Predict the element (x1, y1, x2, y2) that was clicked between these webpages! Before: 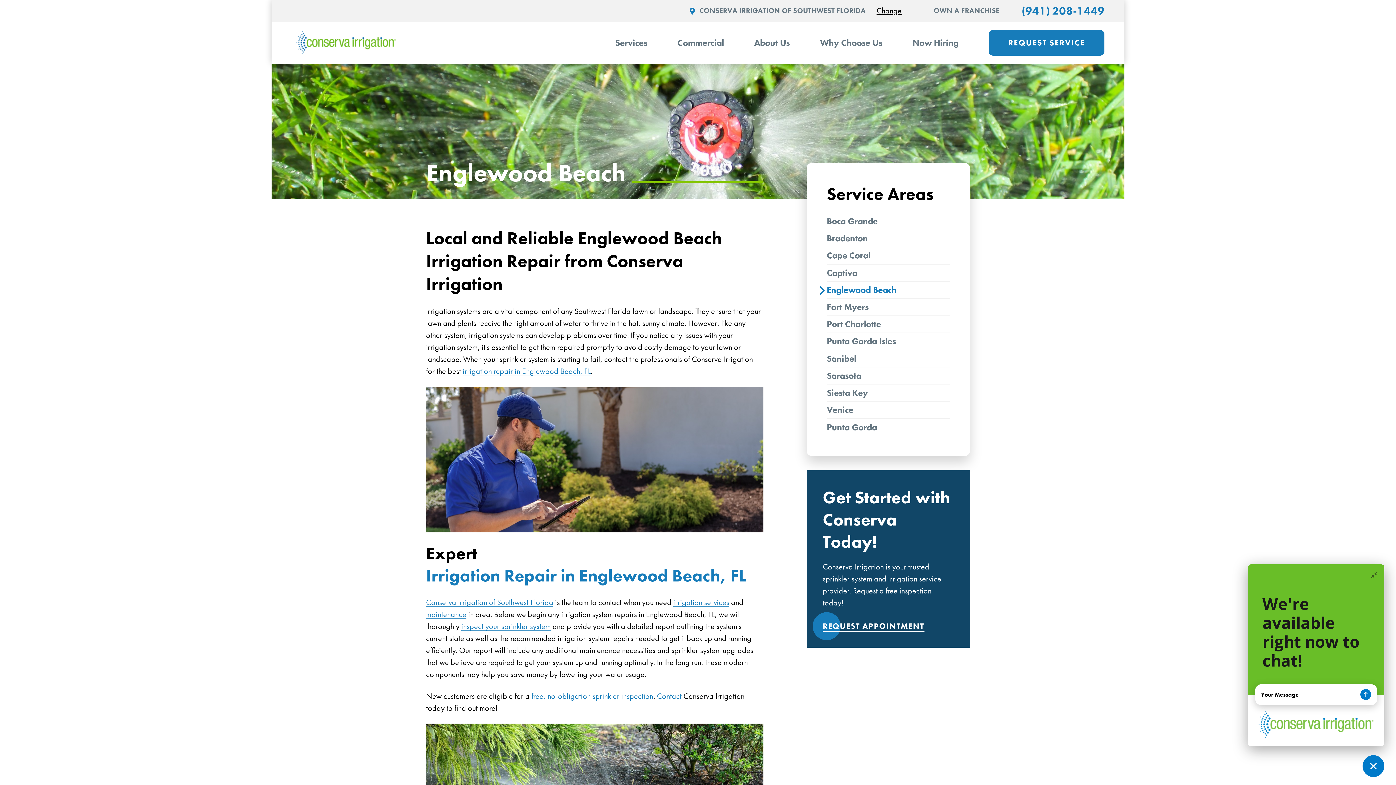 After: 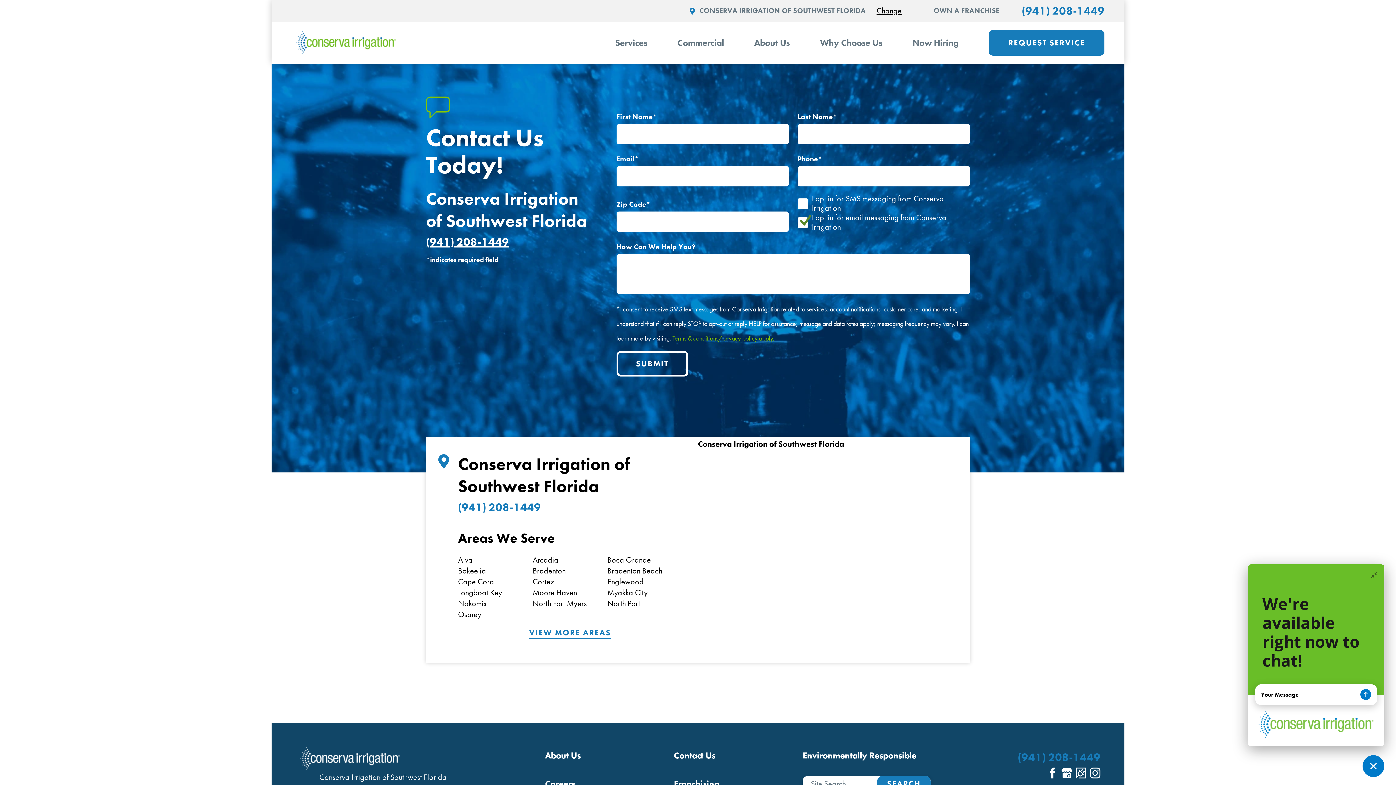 Action: label: REQUEST APPOINTMENT bbox: (822, 621, 924, 632)